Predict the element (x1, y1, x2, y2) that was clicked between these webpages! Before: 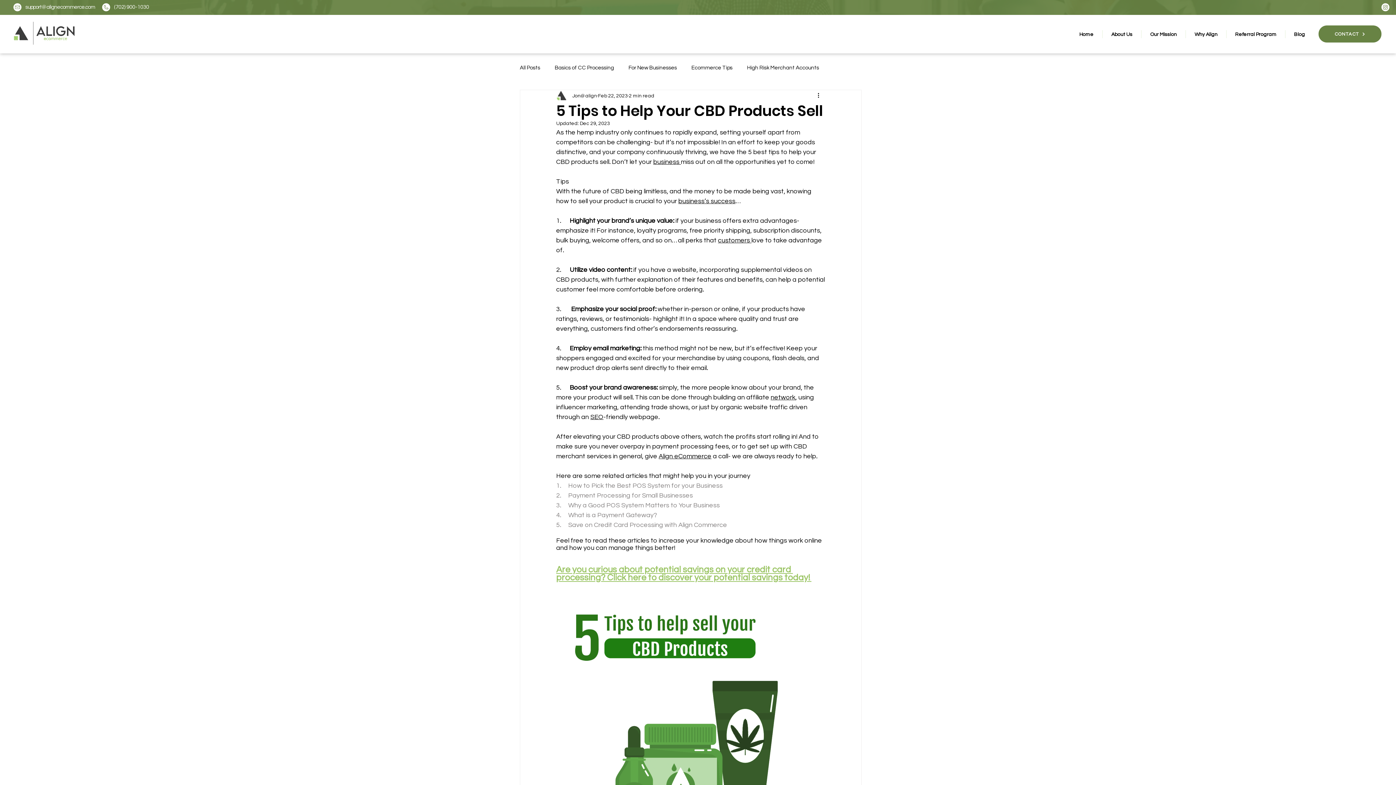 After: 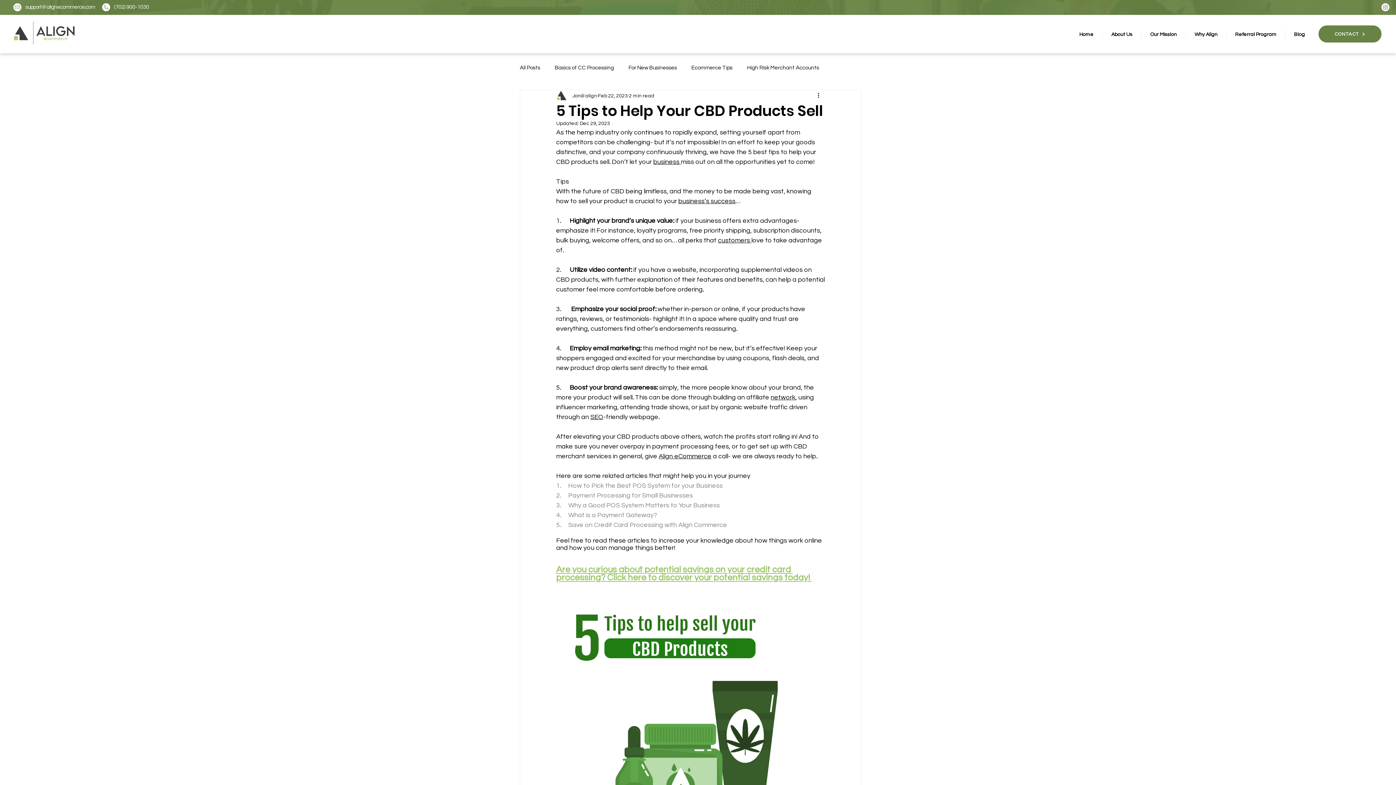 Action: bbox: (770, 394, 795, 401) label: network